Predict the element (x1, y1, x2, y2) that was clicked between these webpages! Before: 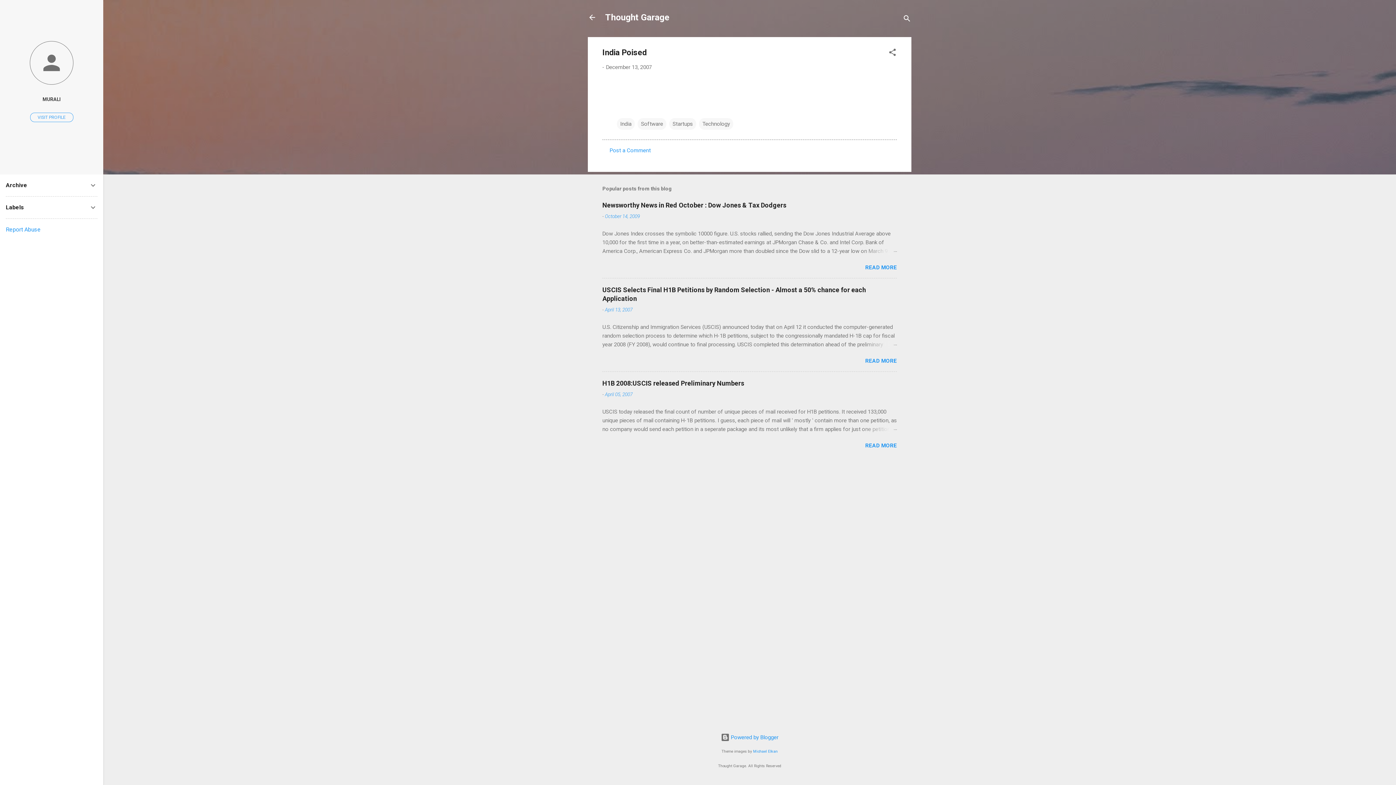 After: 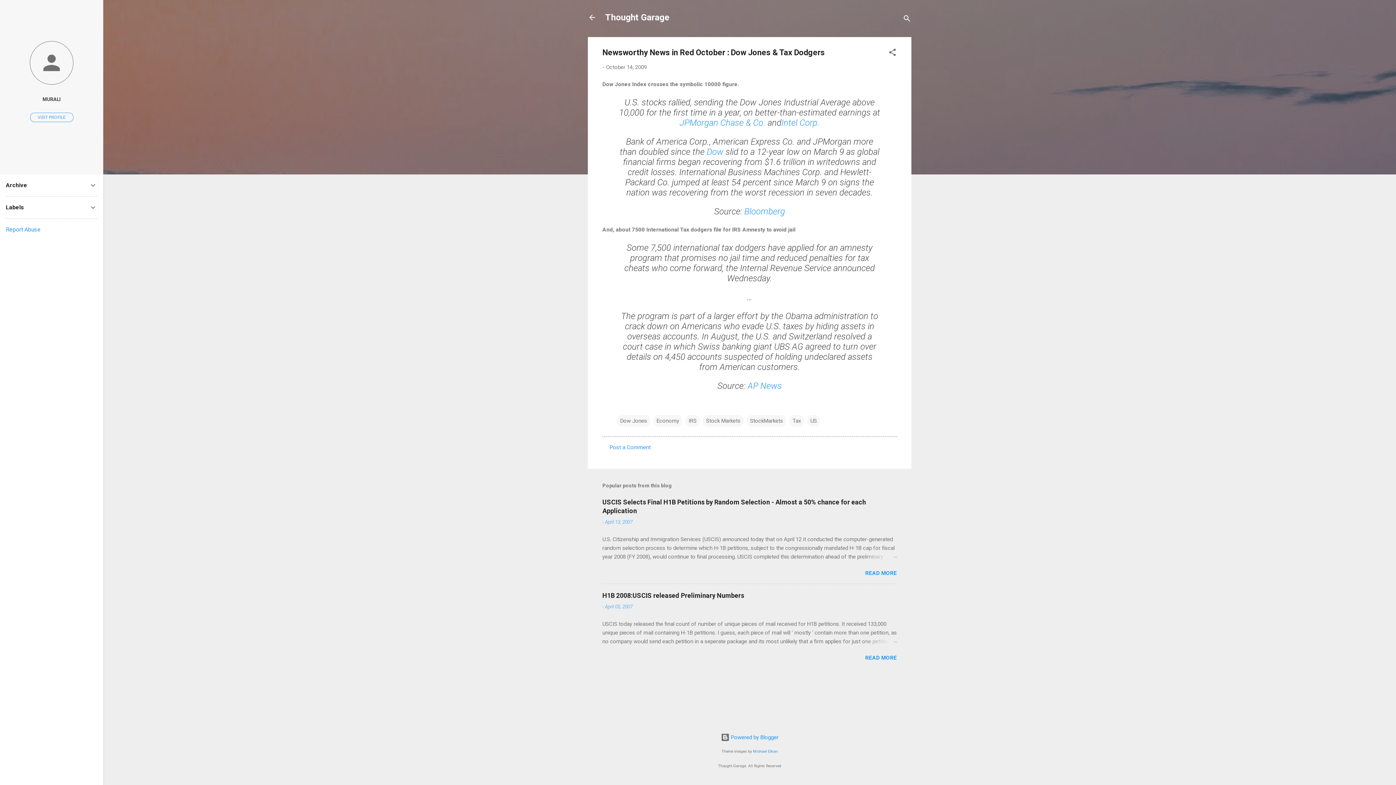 Action: bbox: (862, 247, 897, 255)